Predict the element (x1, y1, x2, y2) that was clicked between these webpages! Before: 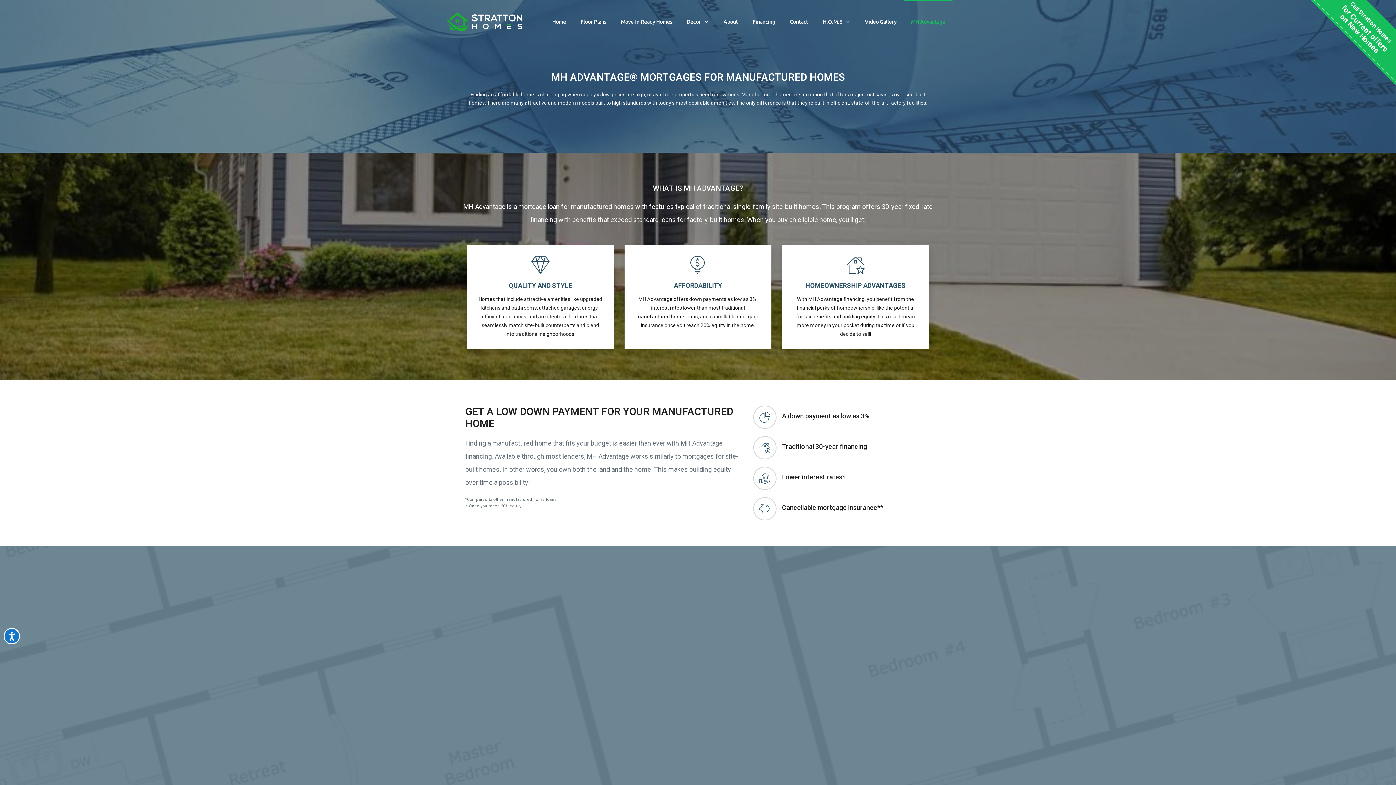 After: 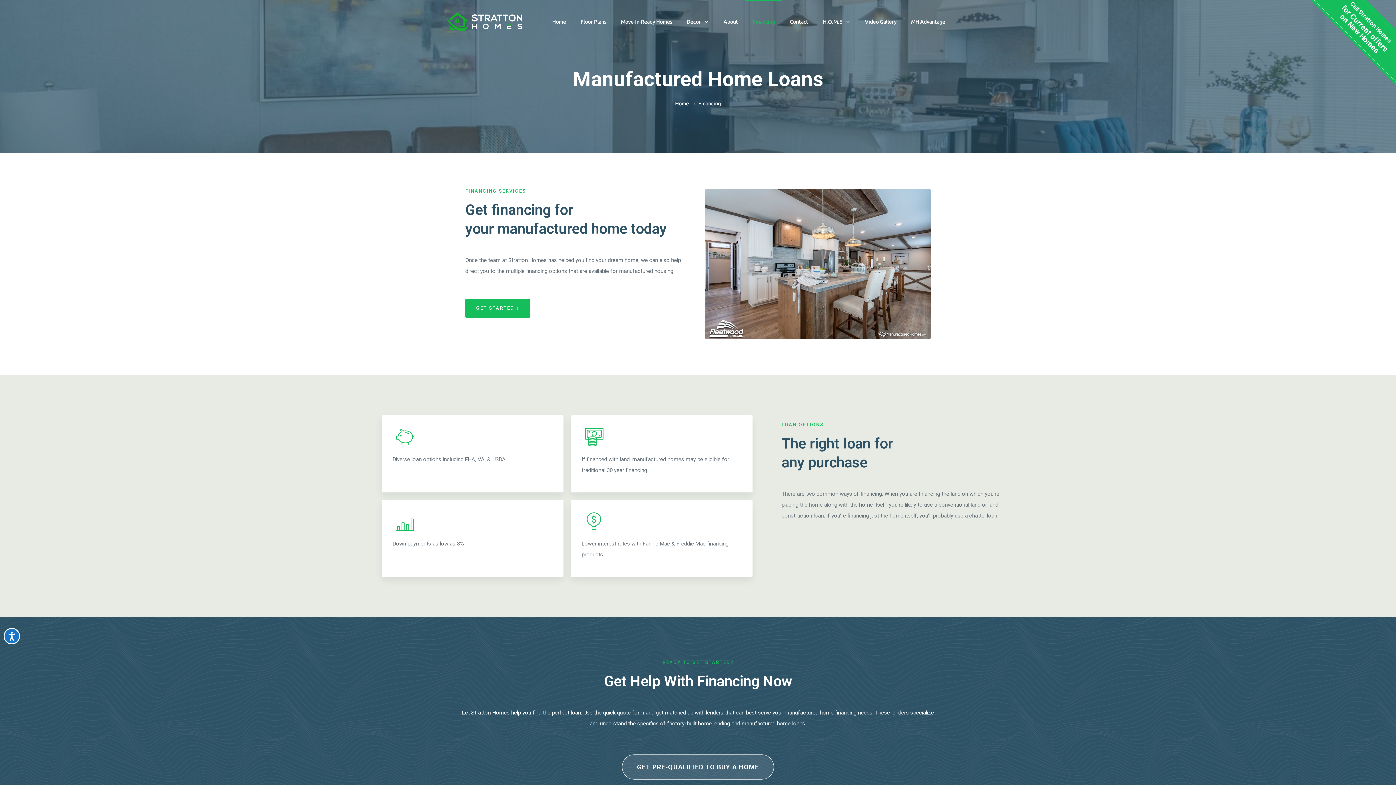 Action: bbox: (745, 0, 782, 43) label: Financing